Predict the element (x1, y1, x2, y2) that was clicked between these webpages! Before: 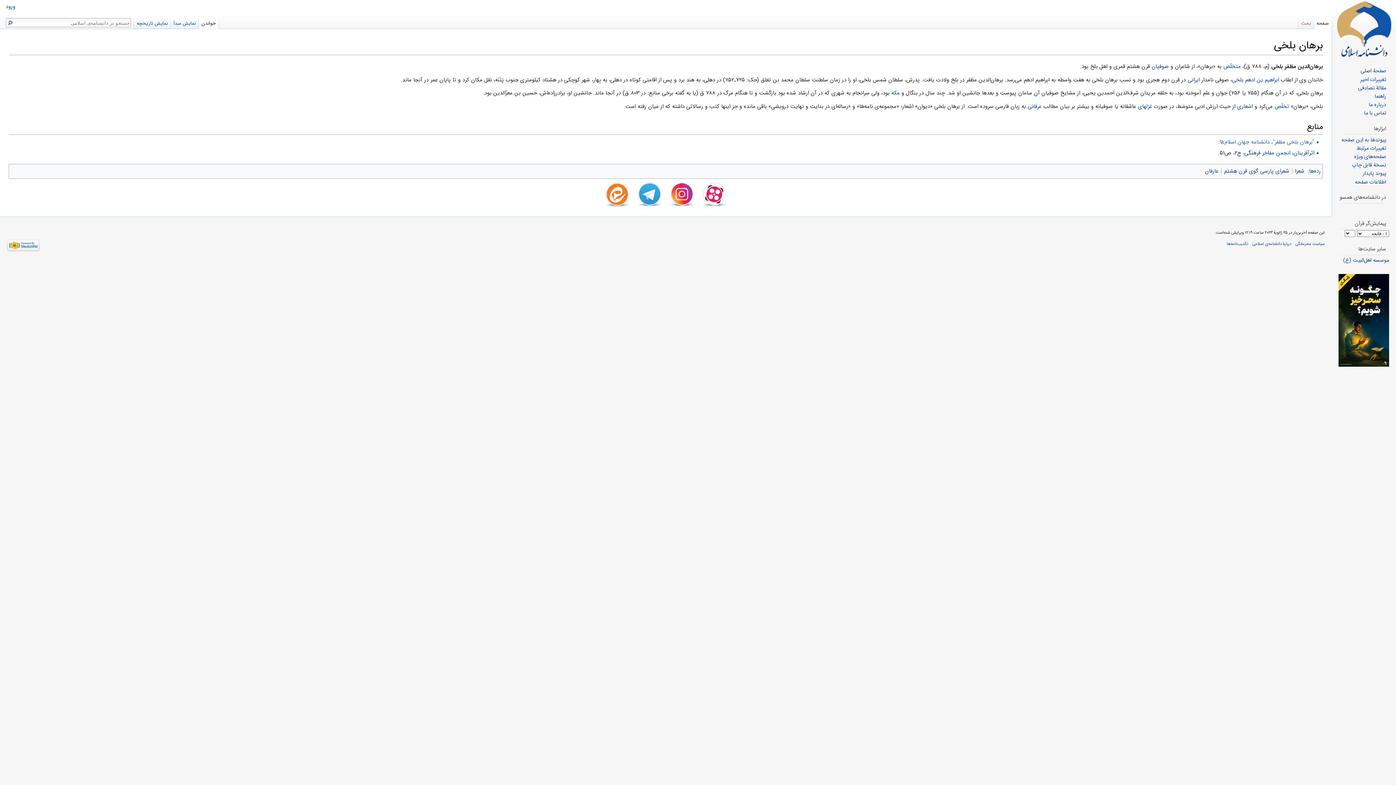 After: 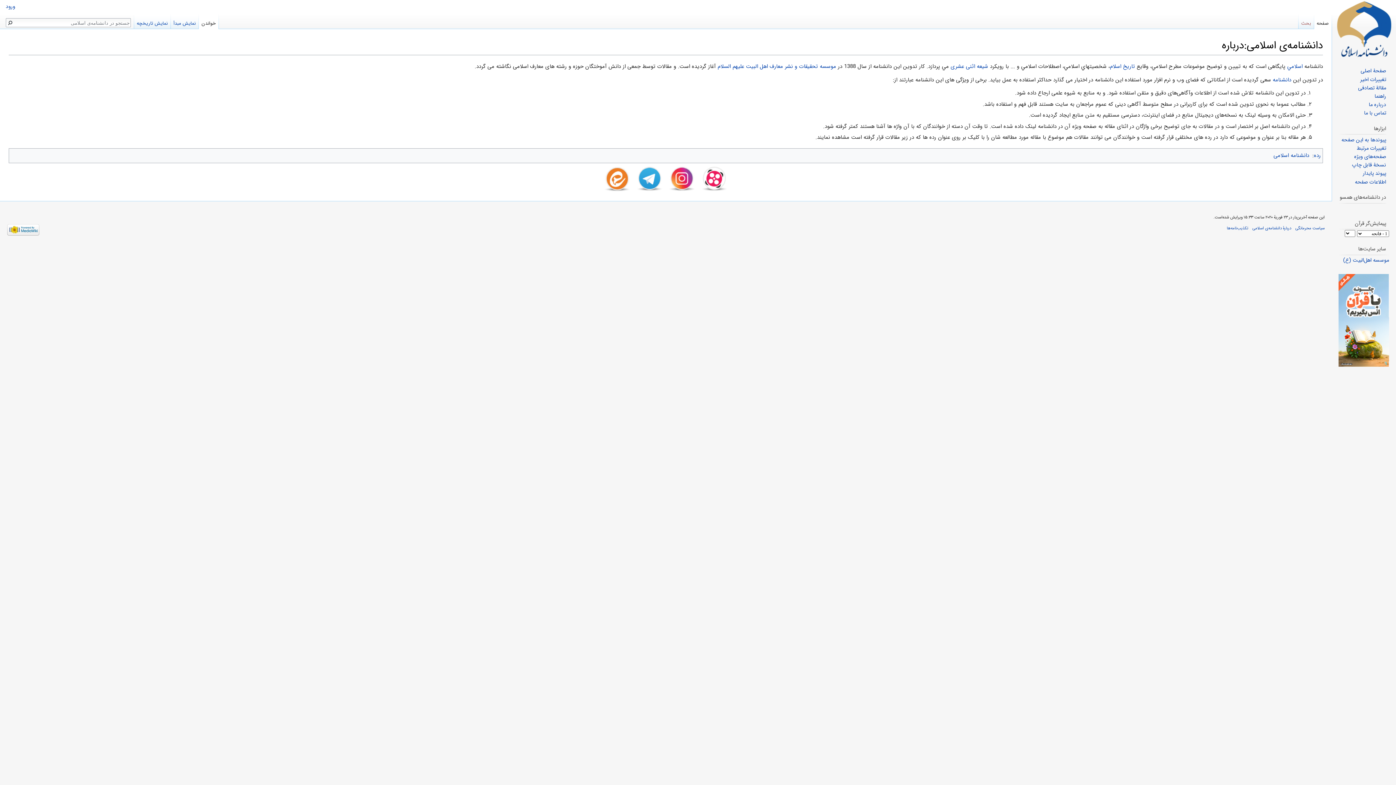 Action: bbox: (1369, 100, 1386, 109) label: درباره ما